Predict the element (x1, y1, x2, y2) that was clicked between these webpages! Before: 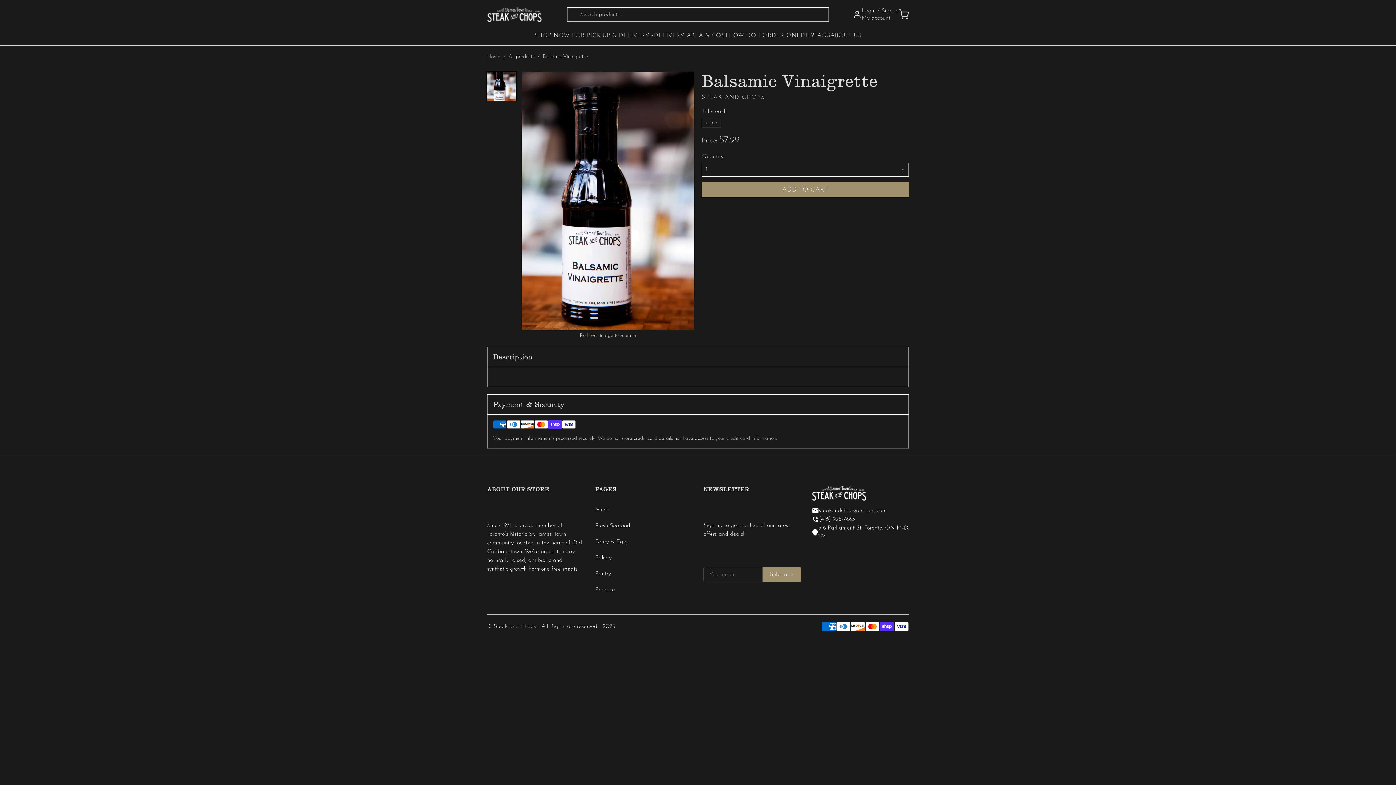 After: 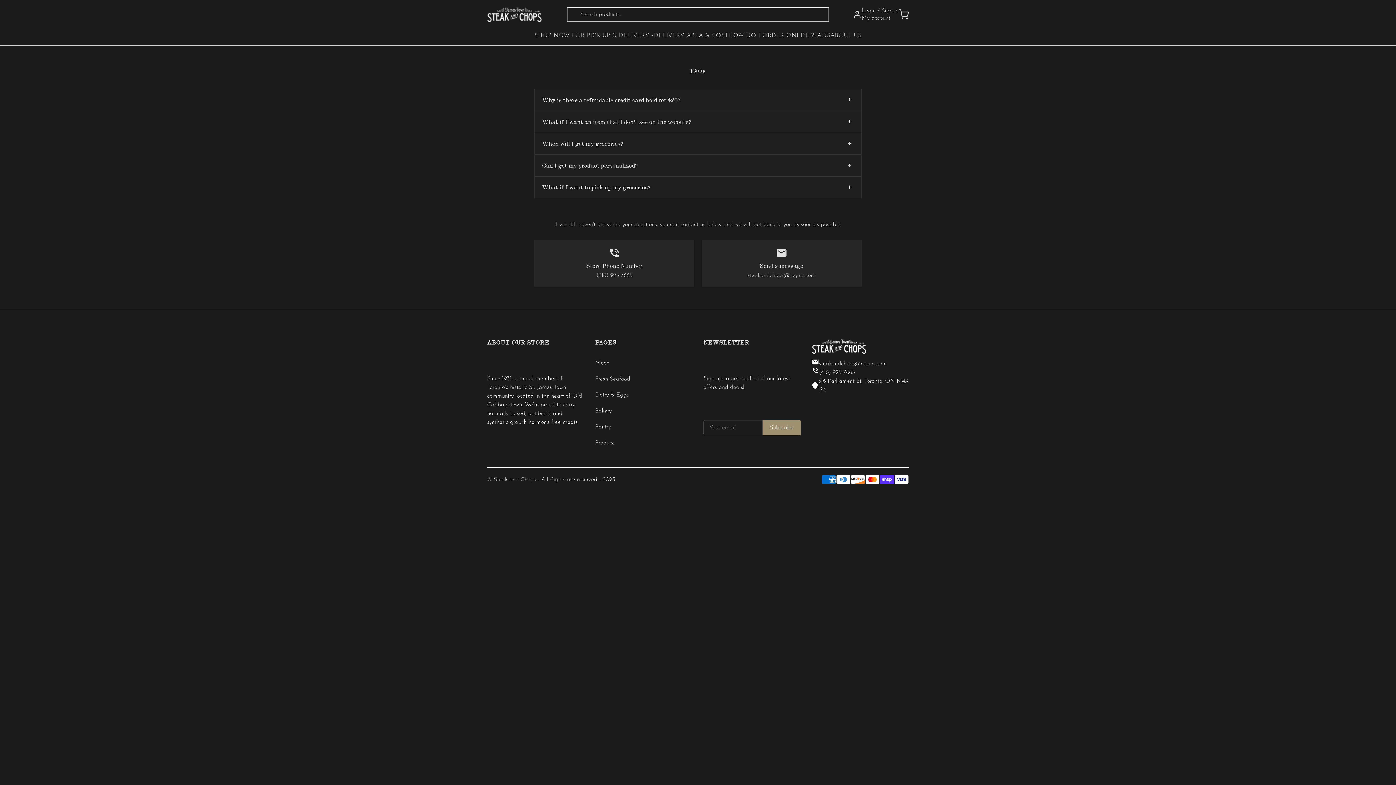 Action: label: FAQS bbox: (814, 29, 830, 41)